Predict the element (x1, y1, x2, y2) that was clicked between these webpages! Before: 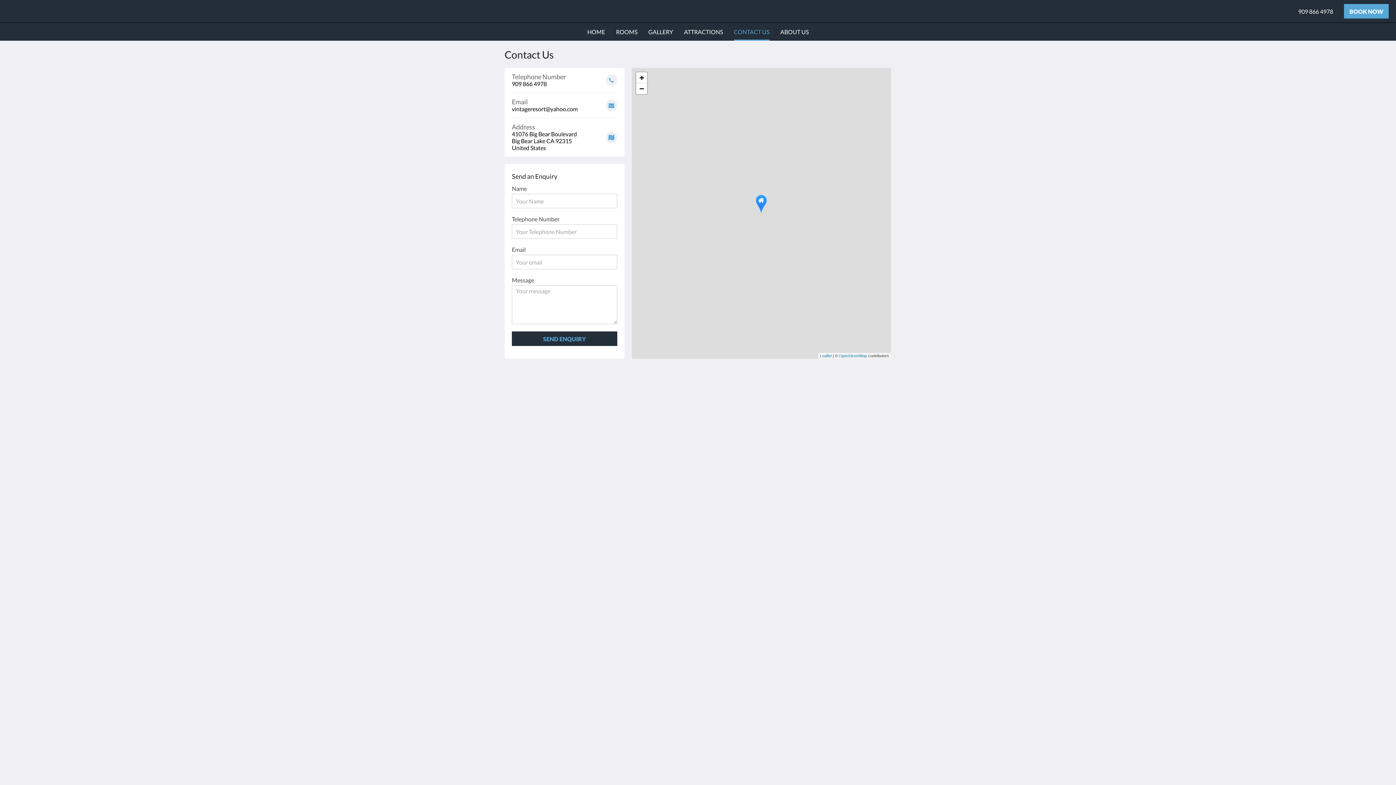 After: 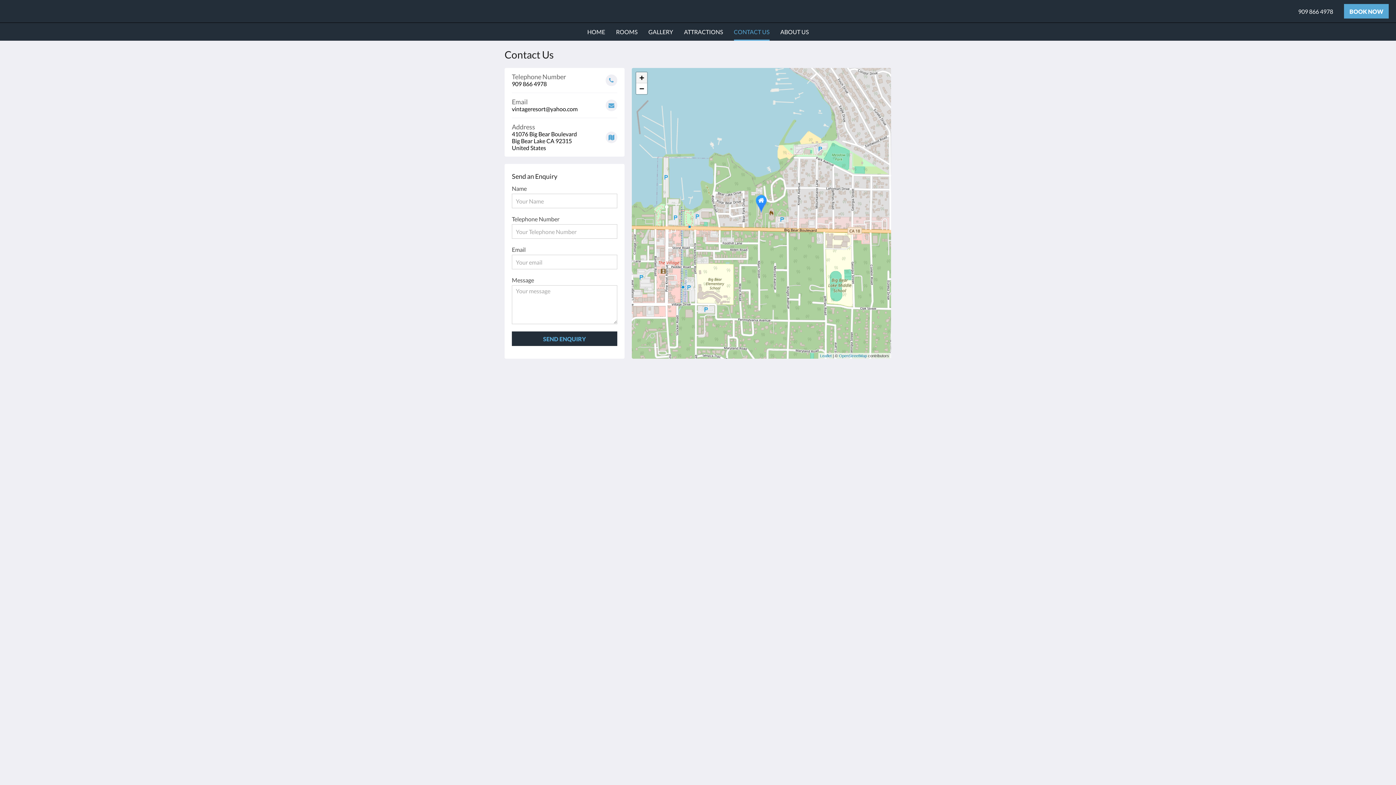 Action: label: Zoom in bbox: (636, 72, 647, 83)